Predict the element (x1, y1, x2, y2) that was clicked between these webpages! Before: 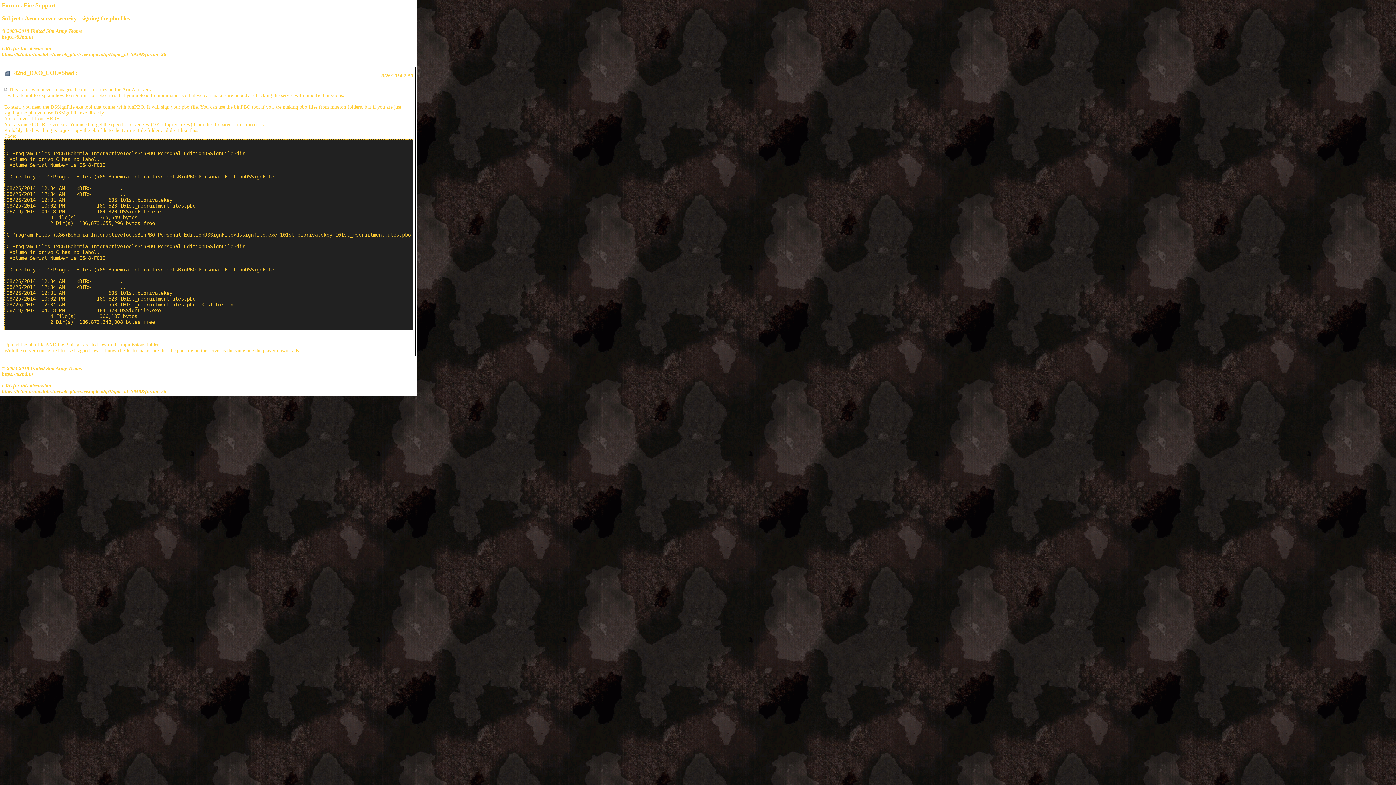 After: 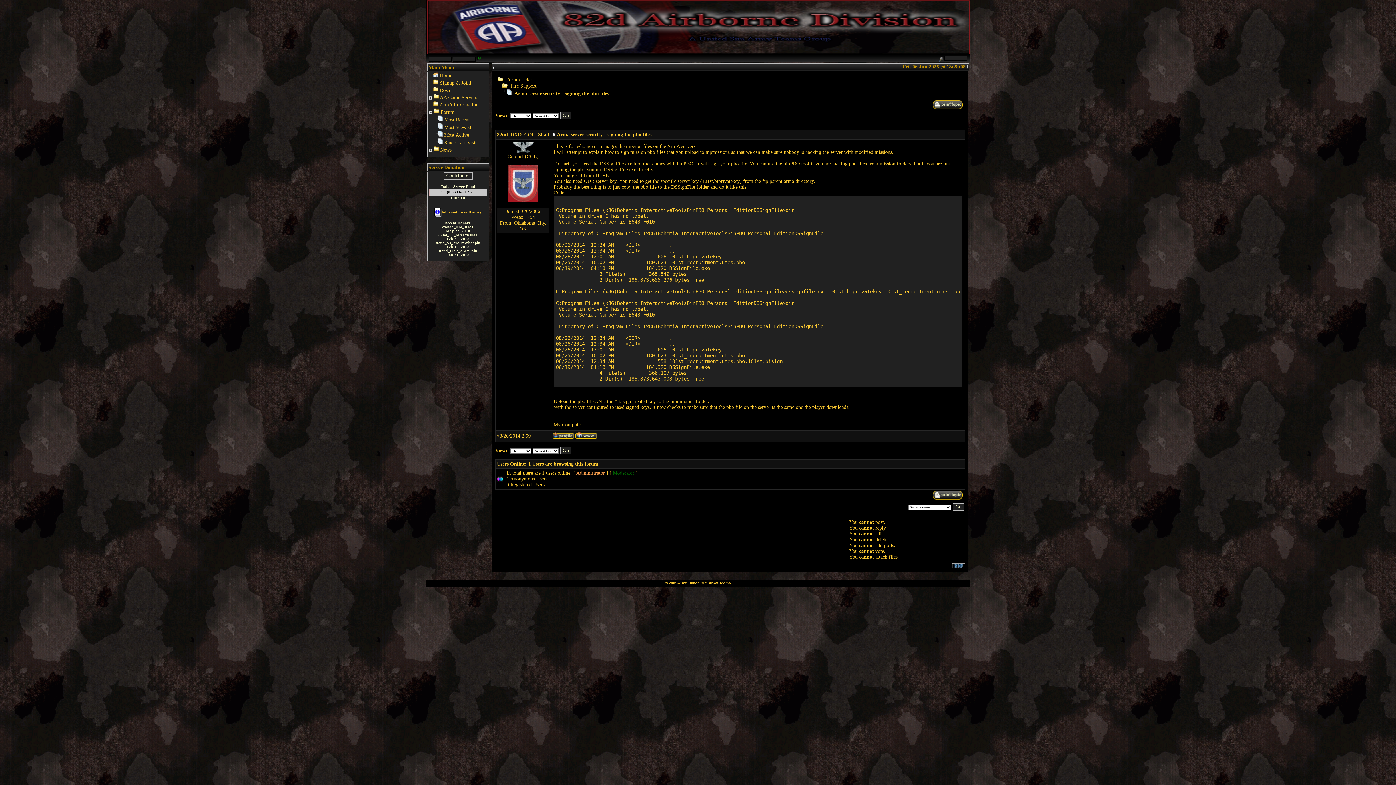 Action: bbox: (1, 389, 166, 394) label: https://82nd.us/modules/newbb_plus/viewtopic.php?topic_id=3959&forum=26